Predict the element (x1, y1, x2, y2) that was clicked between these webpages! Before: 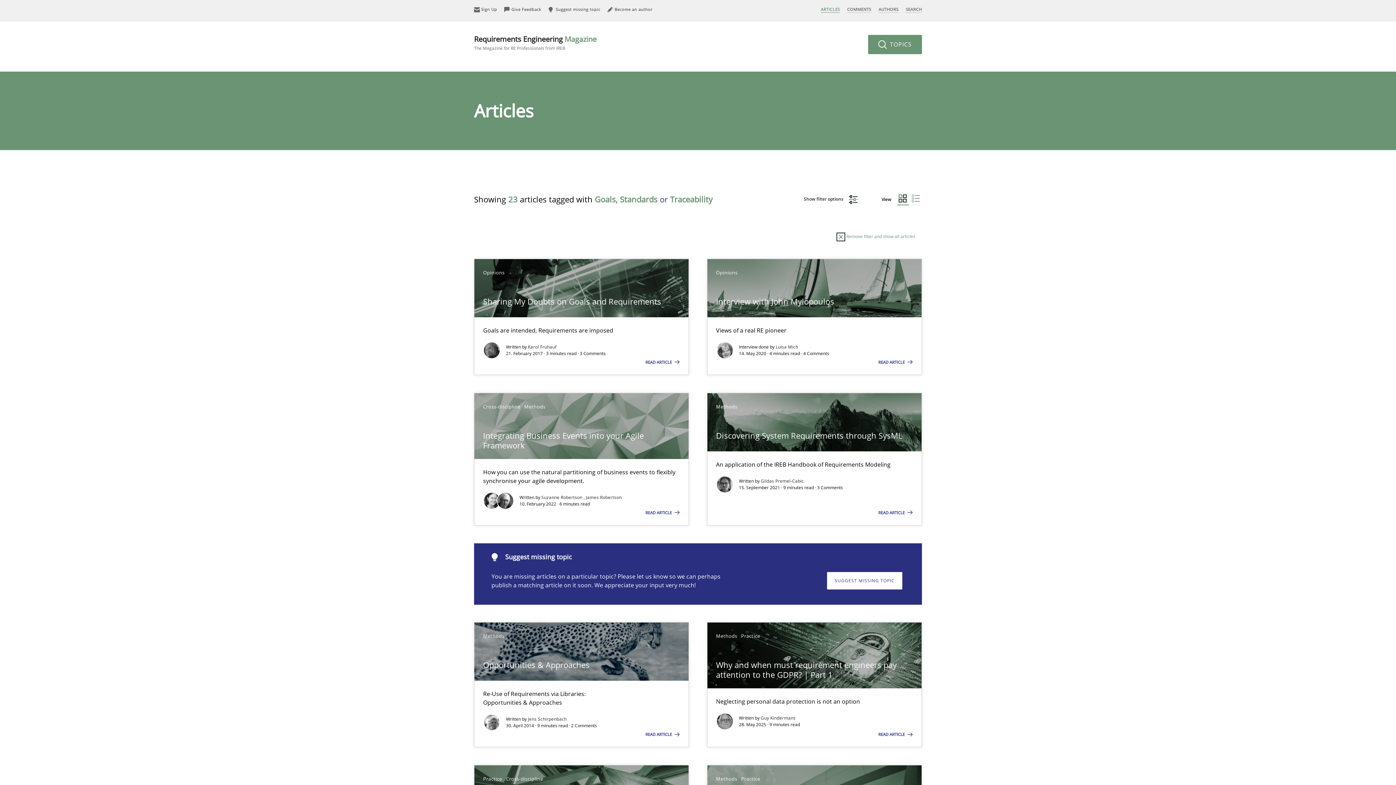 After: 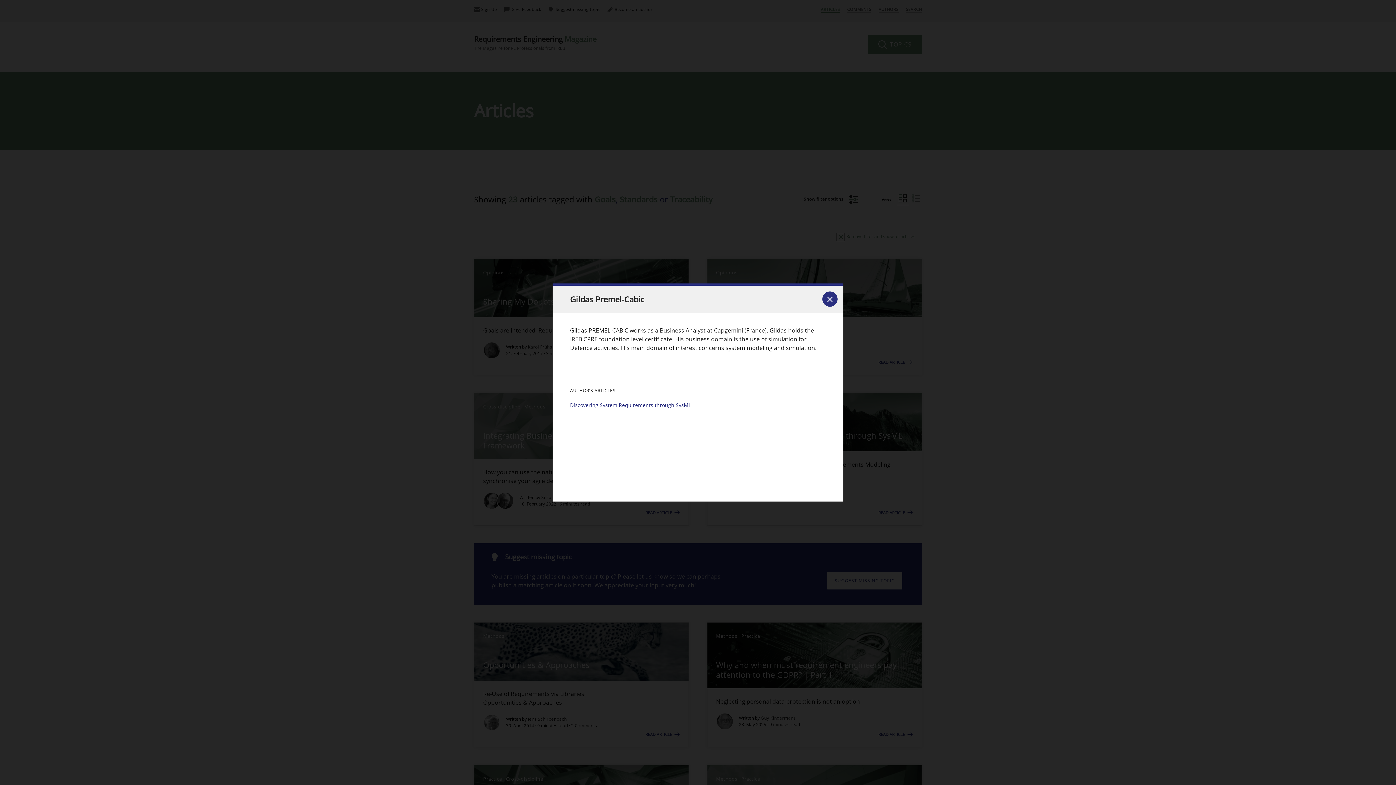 Action: bbox: (760, 478, 804, 484) label: Gildas Premel-Cabic